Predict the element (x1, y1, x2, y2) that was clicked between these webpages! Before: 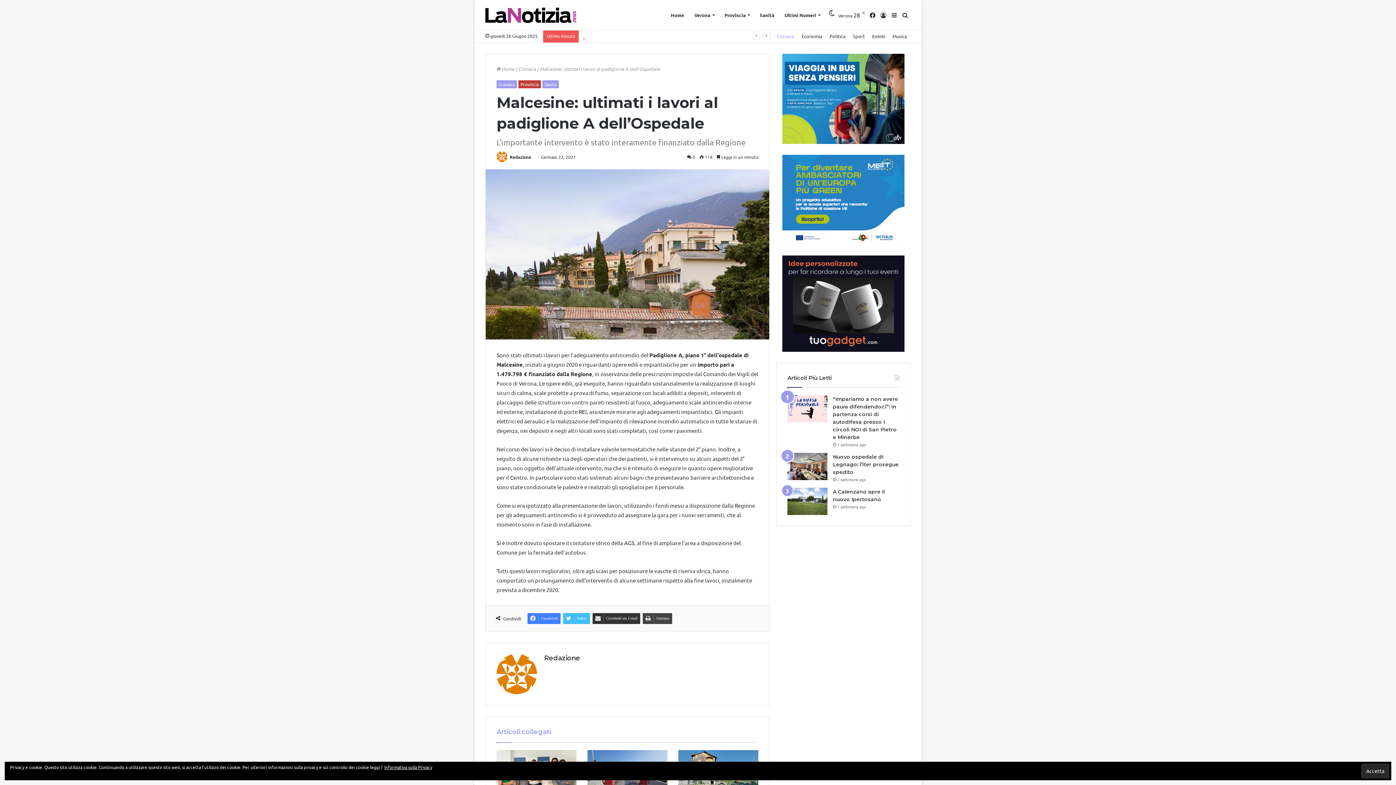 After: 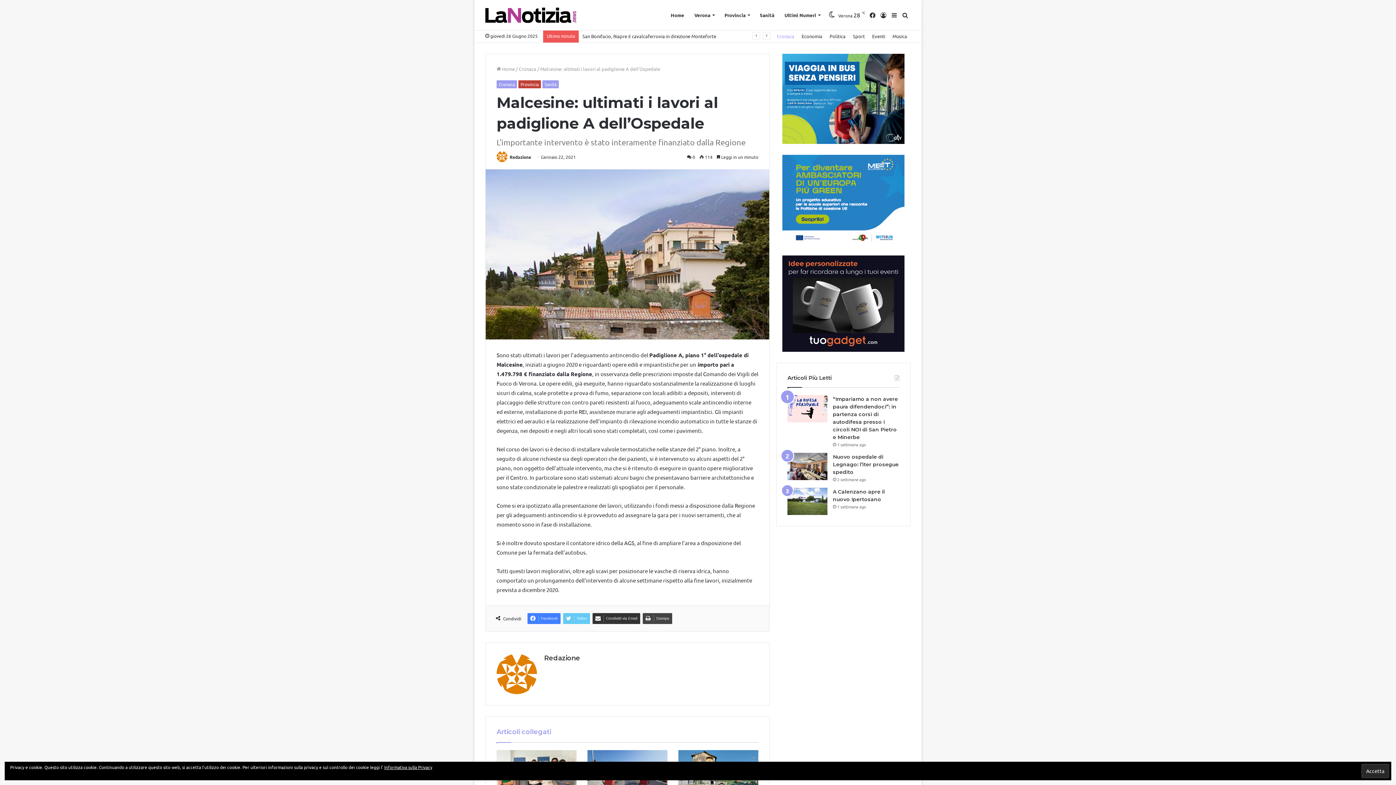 Action: bbox: (563, 613, 590, 624) label: Twitter